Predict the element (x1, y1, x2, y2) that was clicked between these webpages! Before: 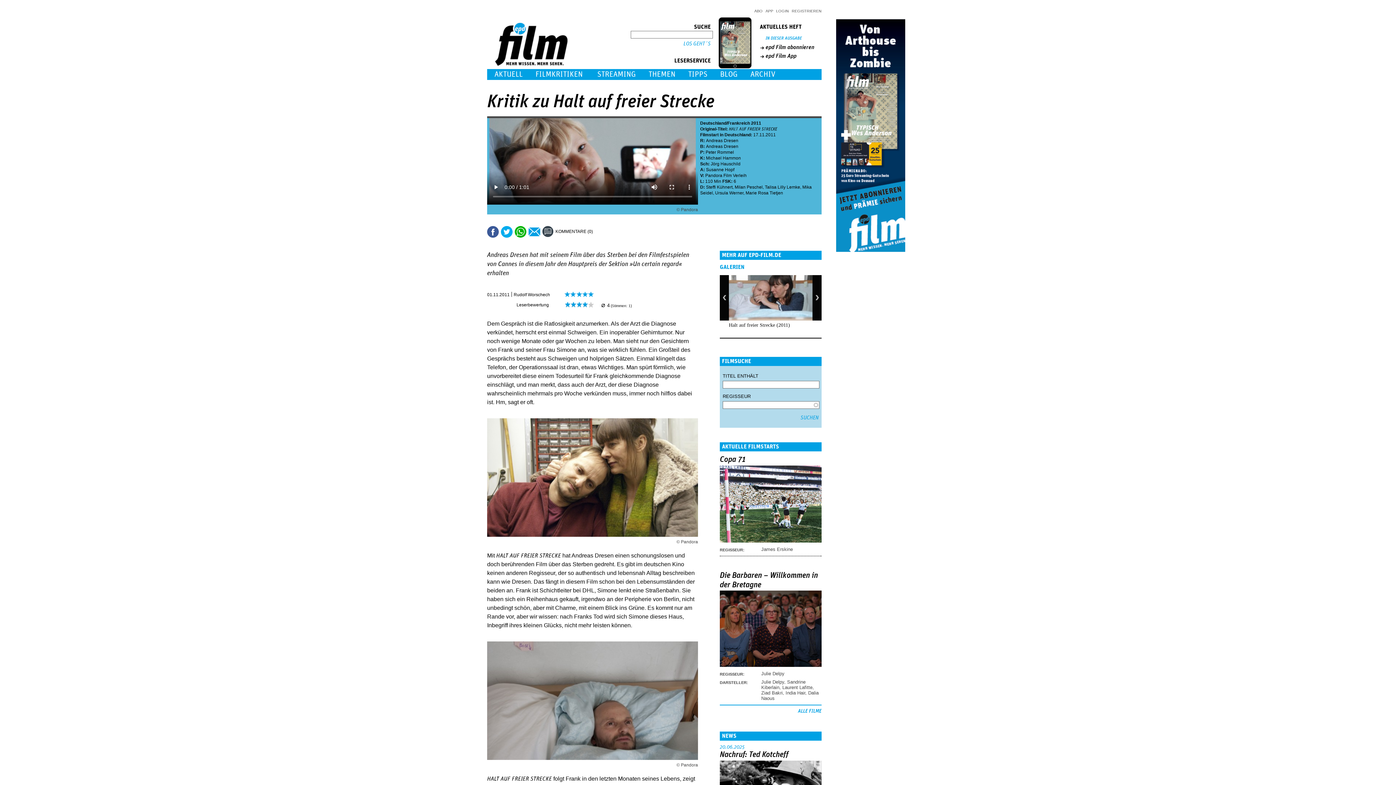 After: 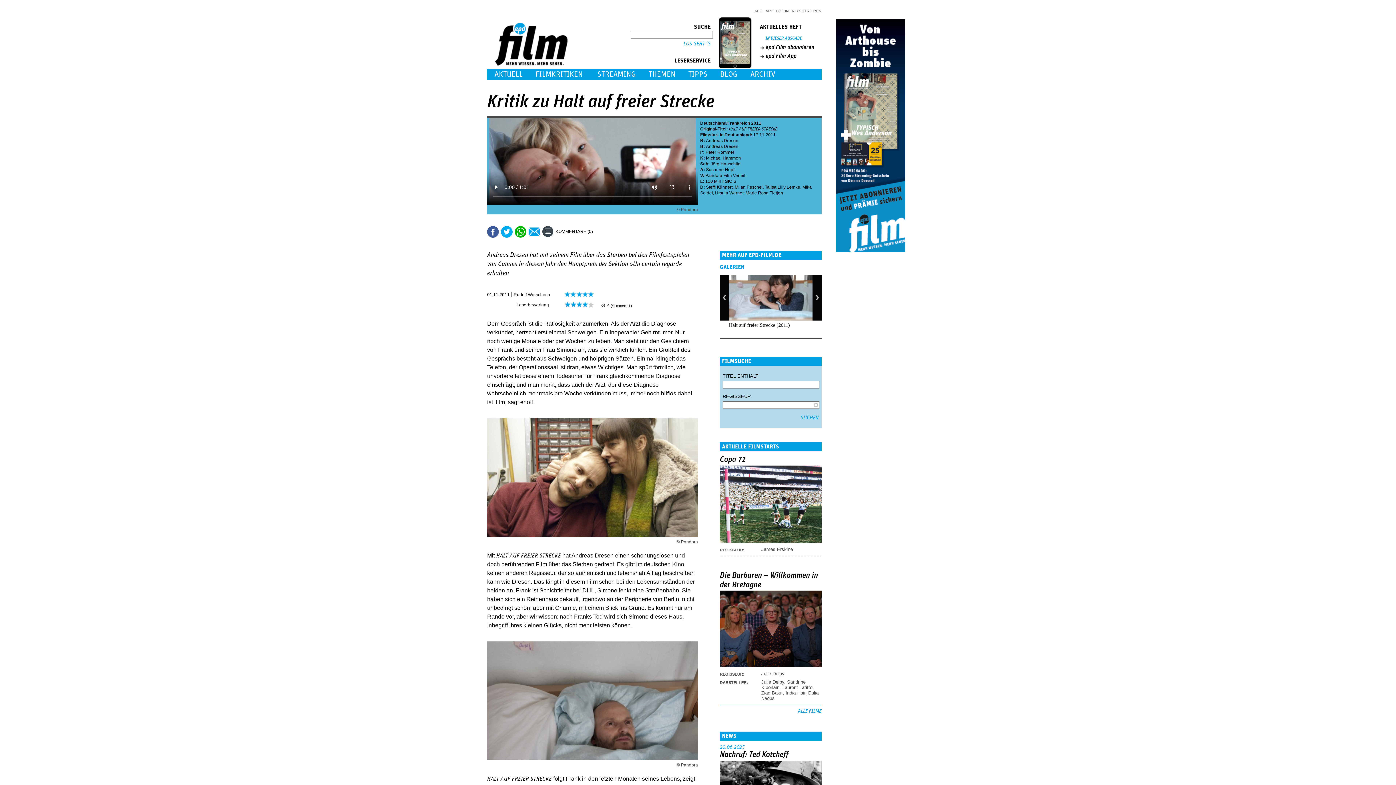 Action: bbox: (836, 246, 905, 253)